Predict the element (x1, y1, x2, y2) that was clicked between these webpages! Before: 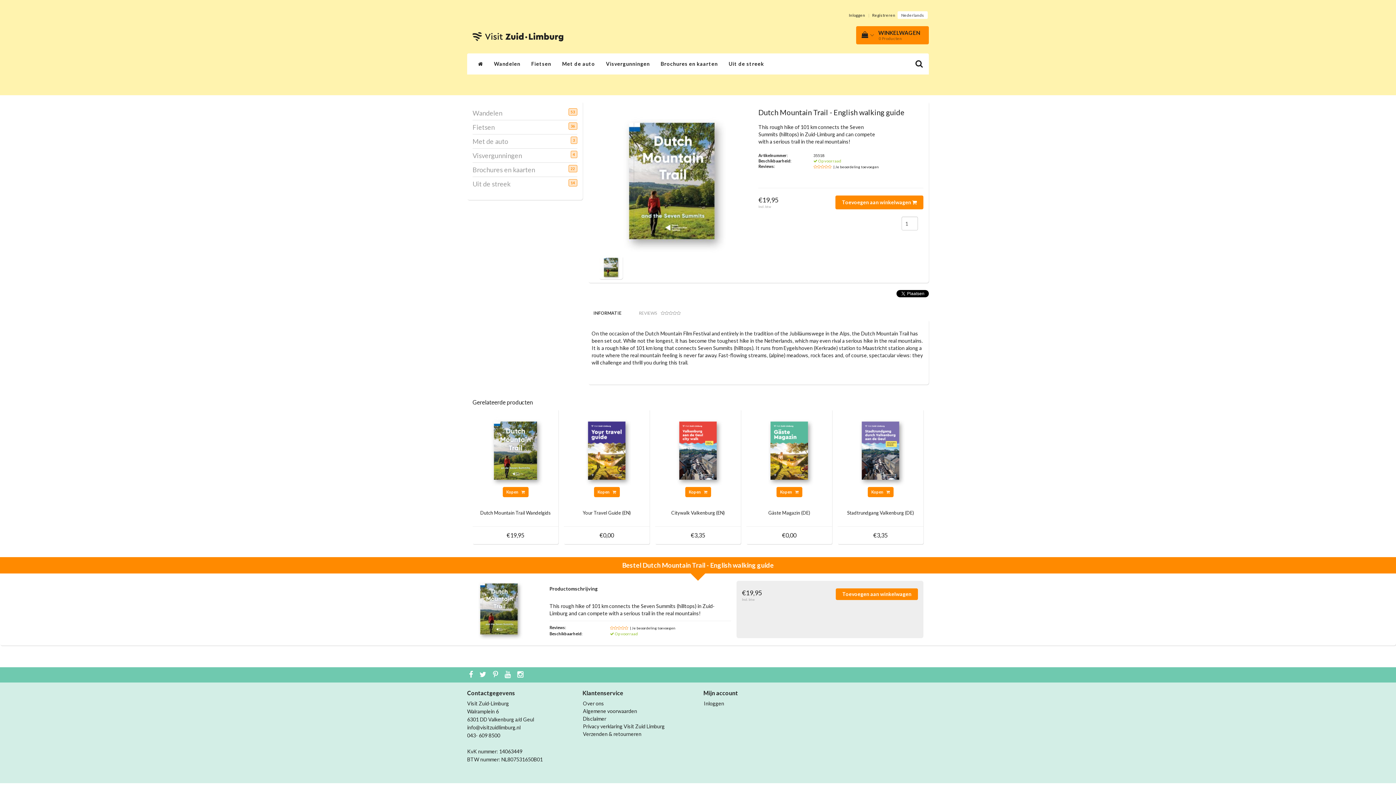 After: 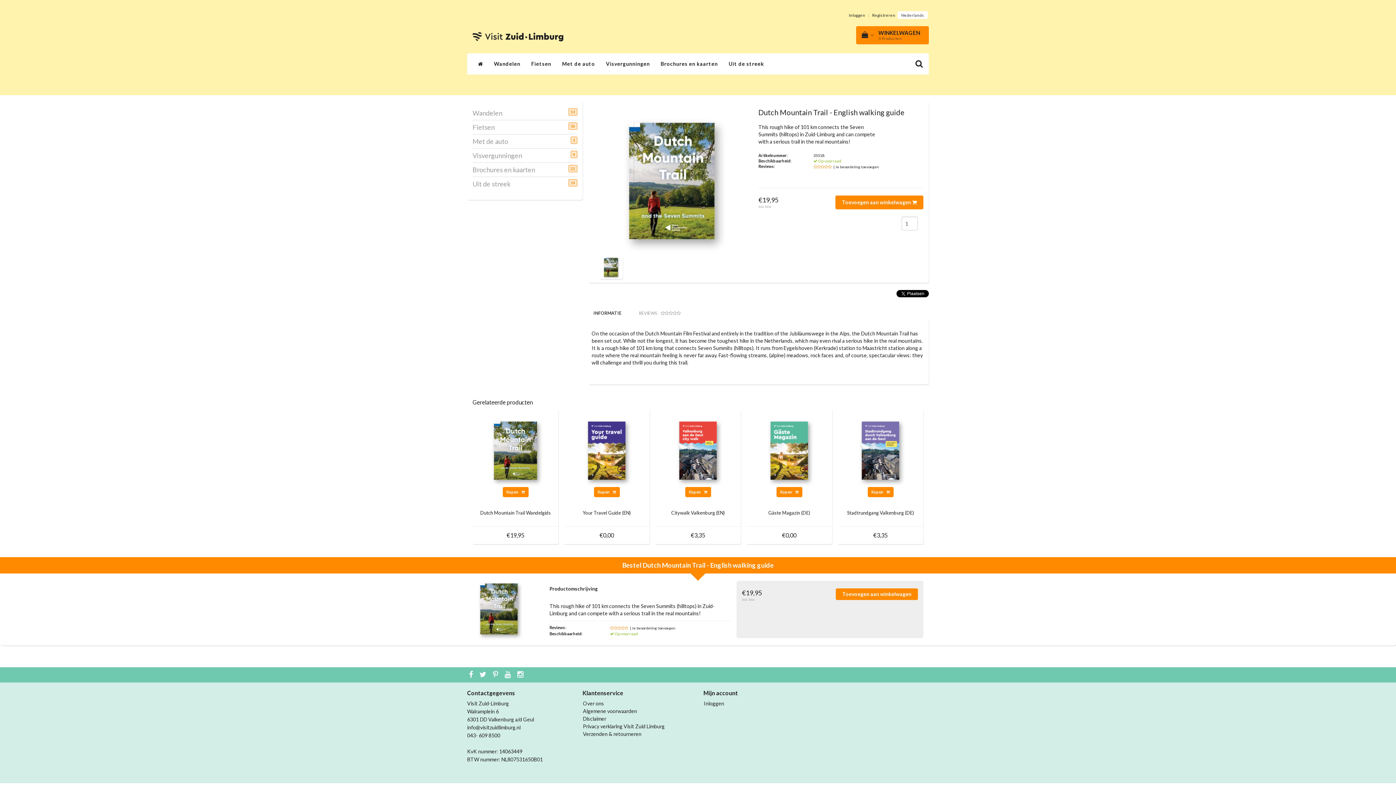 Action: bbox: (504, 671, 512, 679)